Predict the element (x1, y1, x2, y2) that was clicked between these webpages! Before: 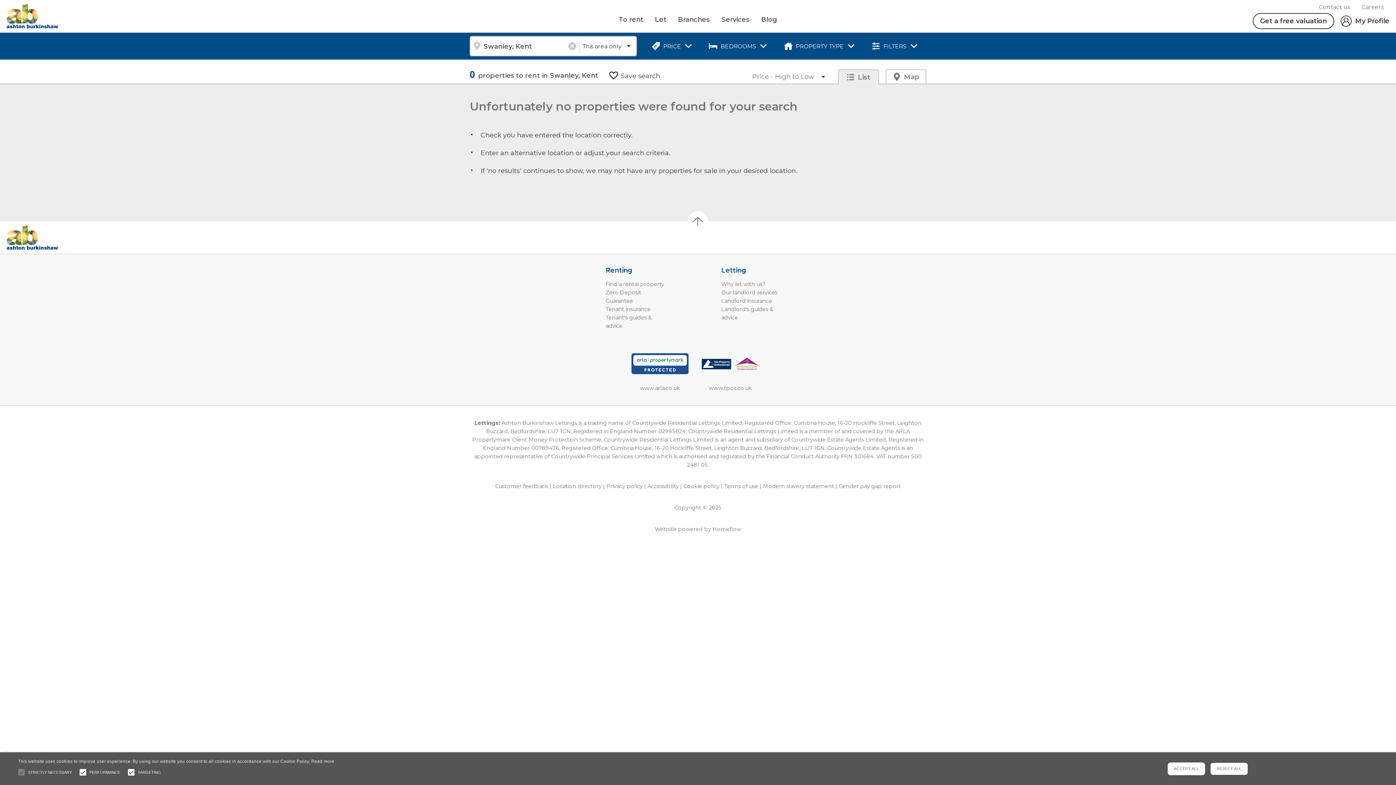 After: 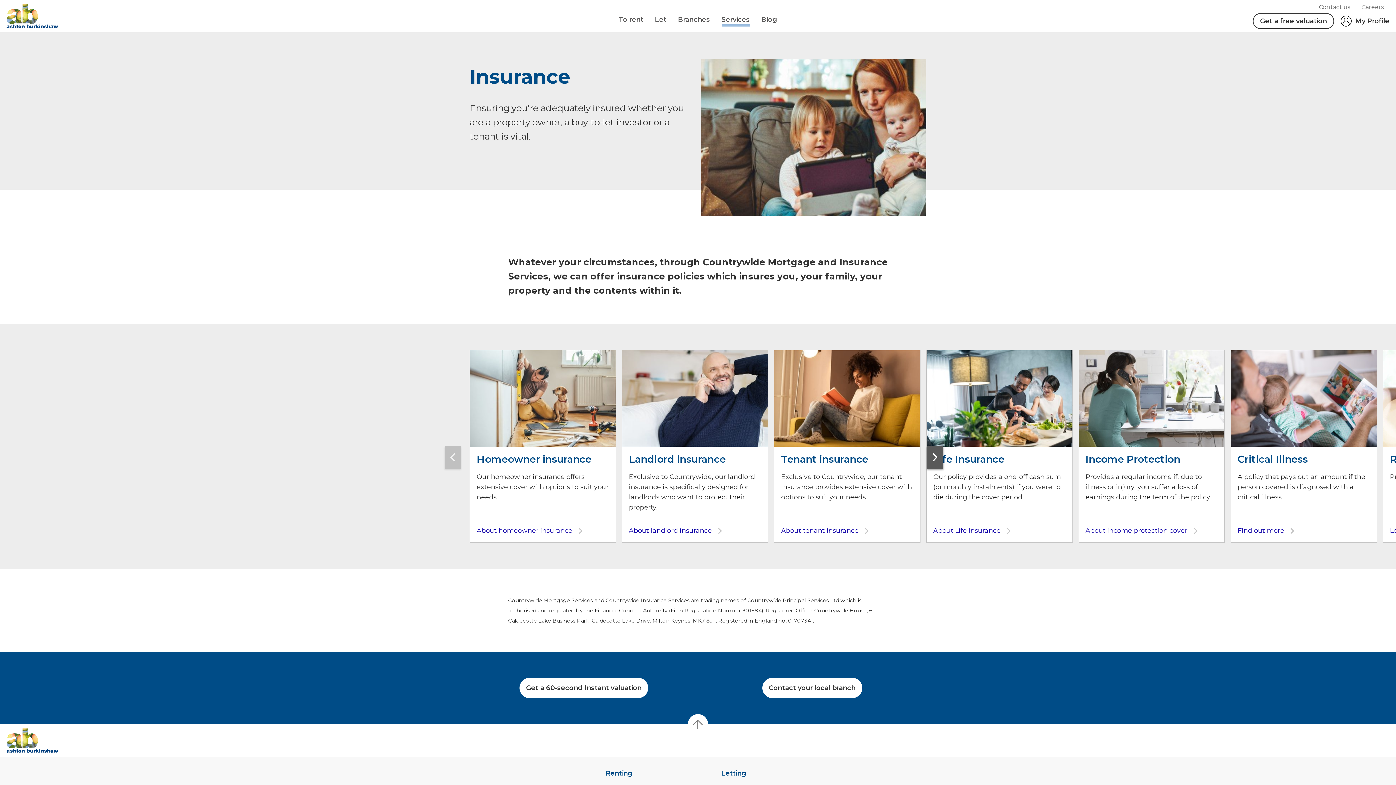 Action: bbox: (605, 306, 650, 312) label: Tenant insurance